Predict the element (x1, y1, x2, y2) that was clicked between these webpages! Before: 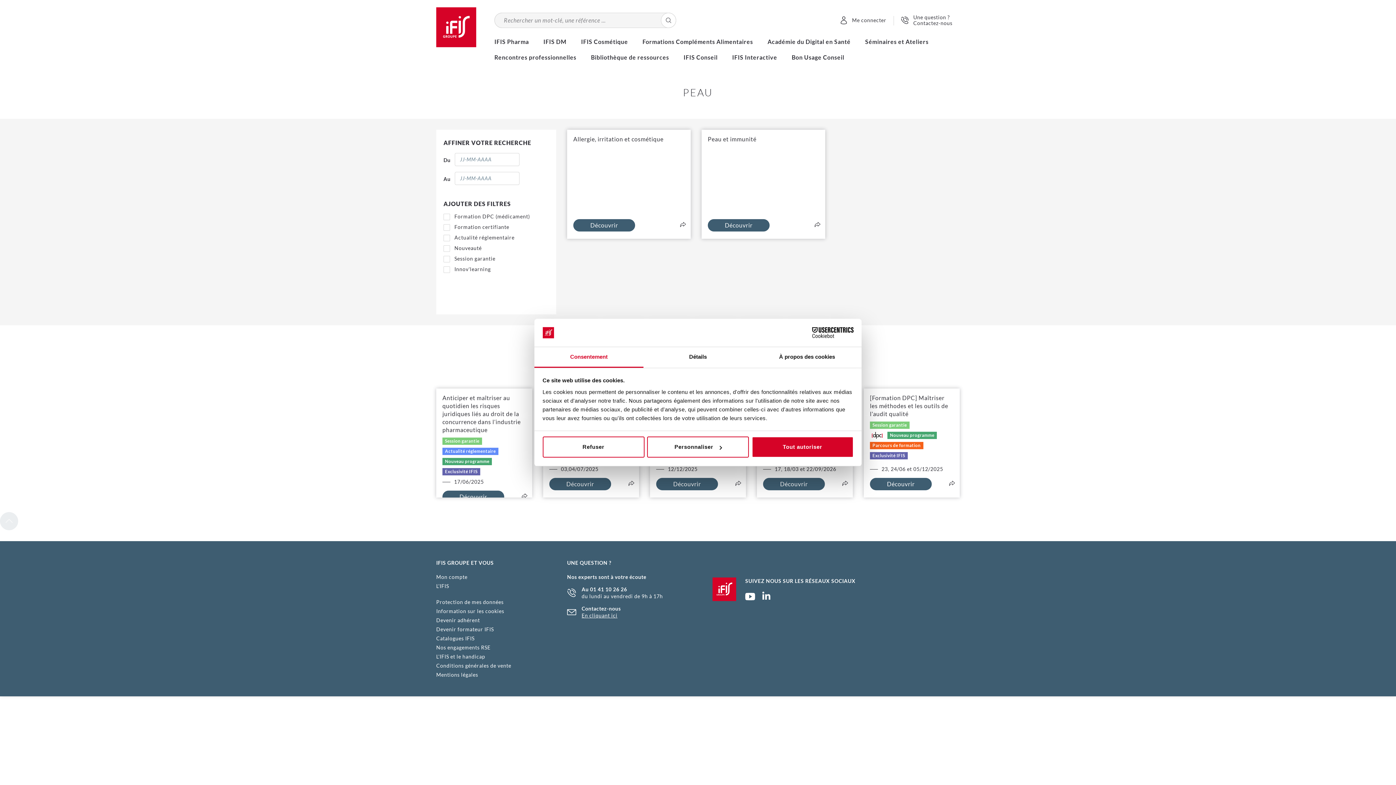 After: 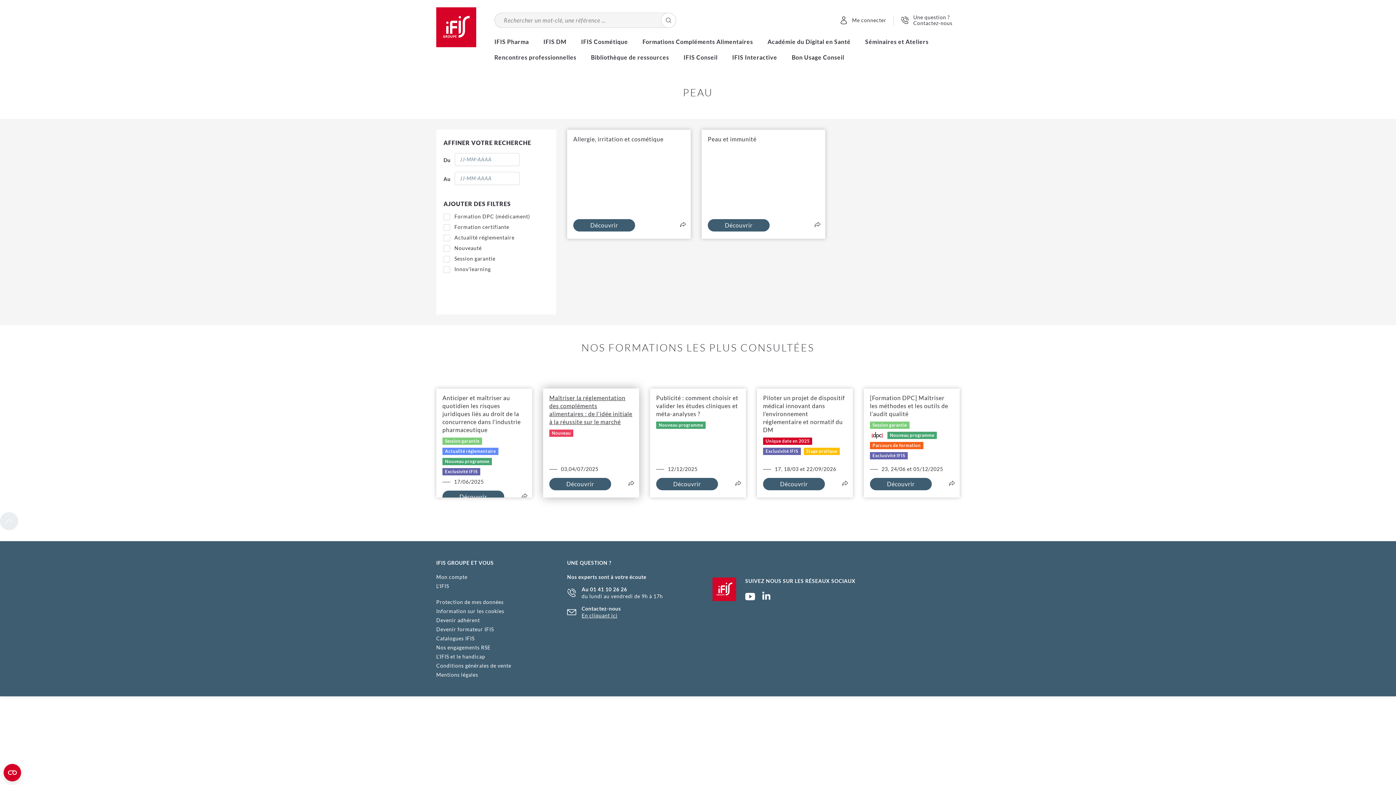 Action: bbox: (542, 436, 644, 457) label: Refuser